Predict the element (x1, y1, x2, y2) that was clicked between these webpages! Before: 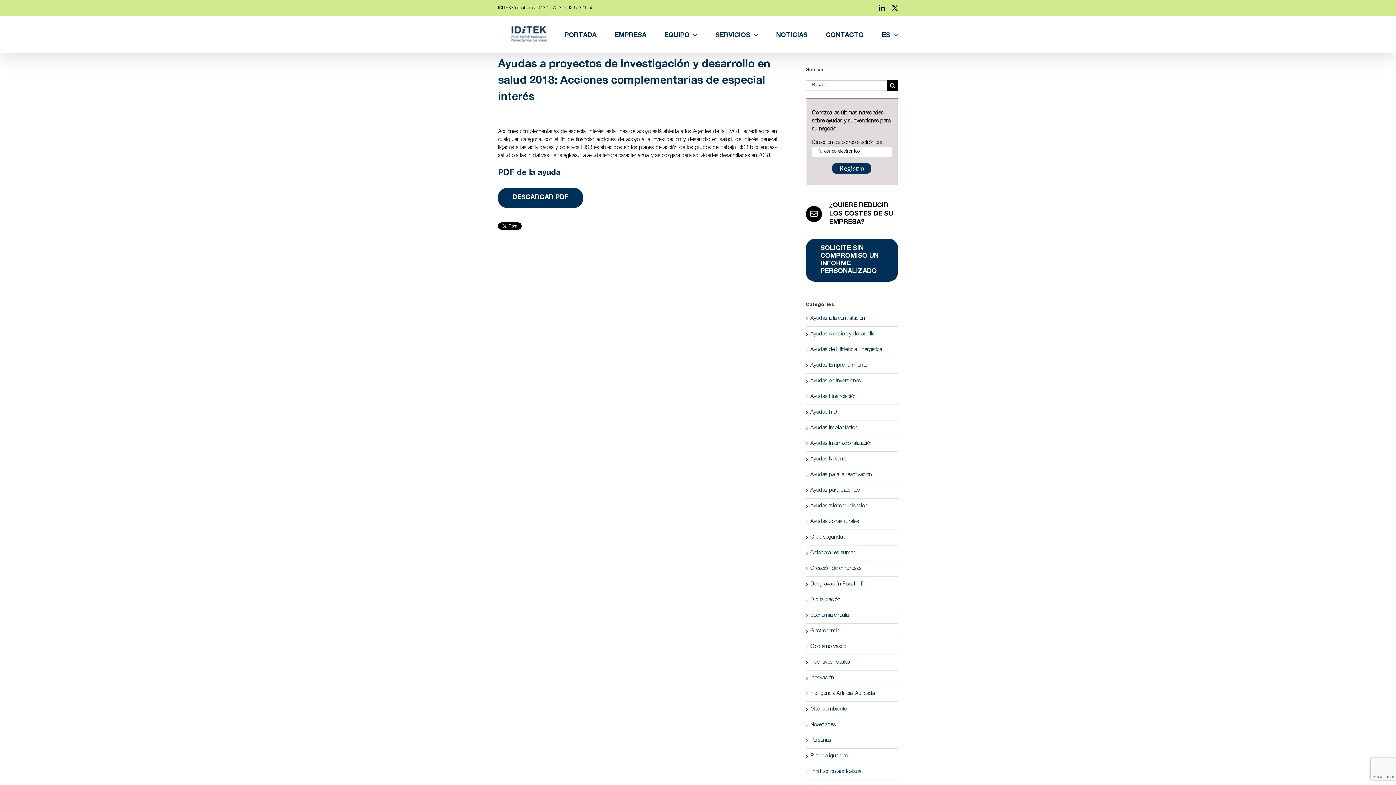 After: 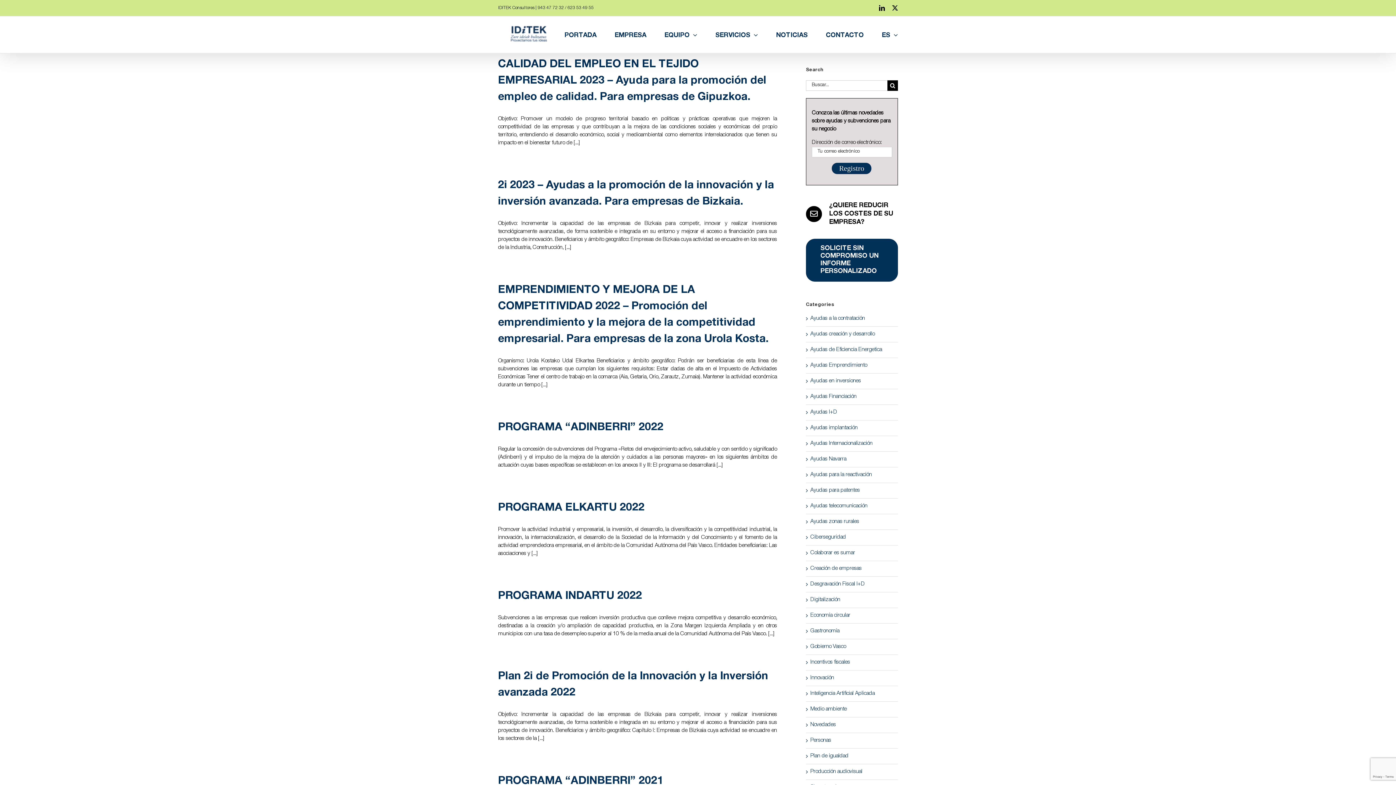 Action: label: Ayudas Emprendimiento bbox: (810, 361, 894, 369)